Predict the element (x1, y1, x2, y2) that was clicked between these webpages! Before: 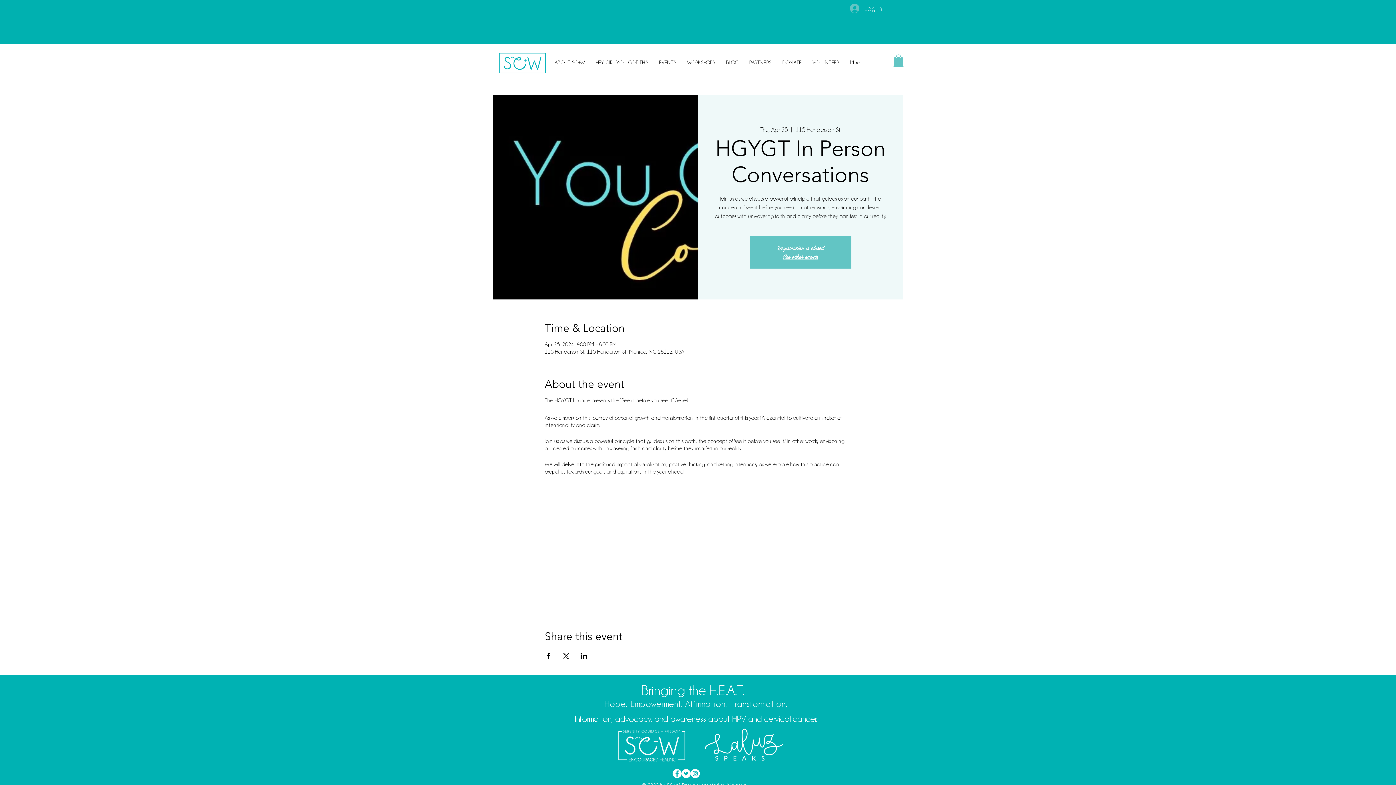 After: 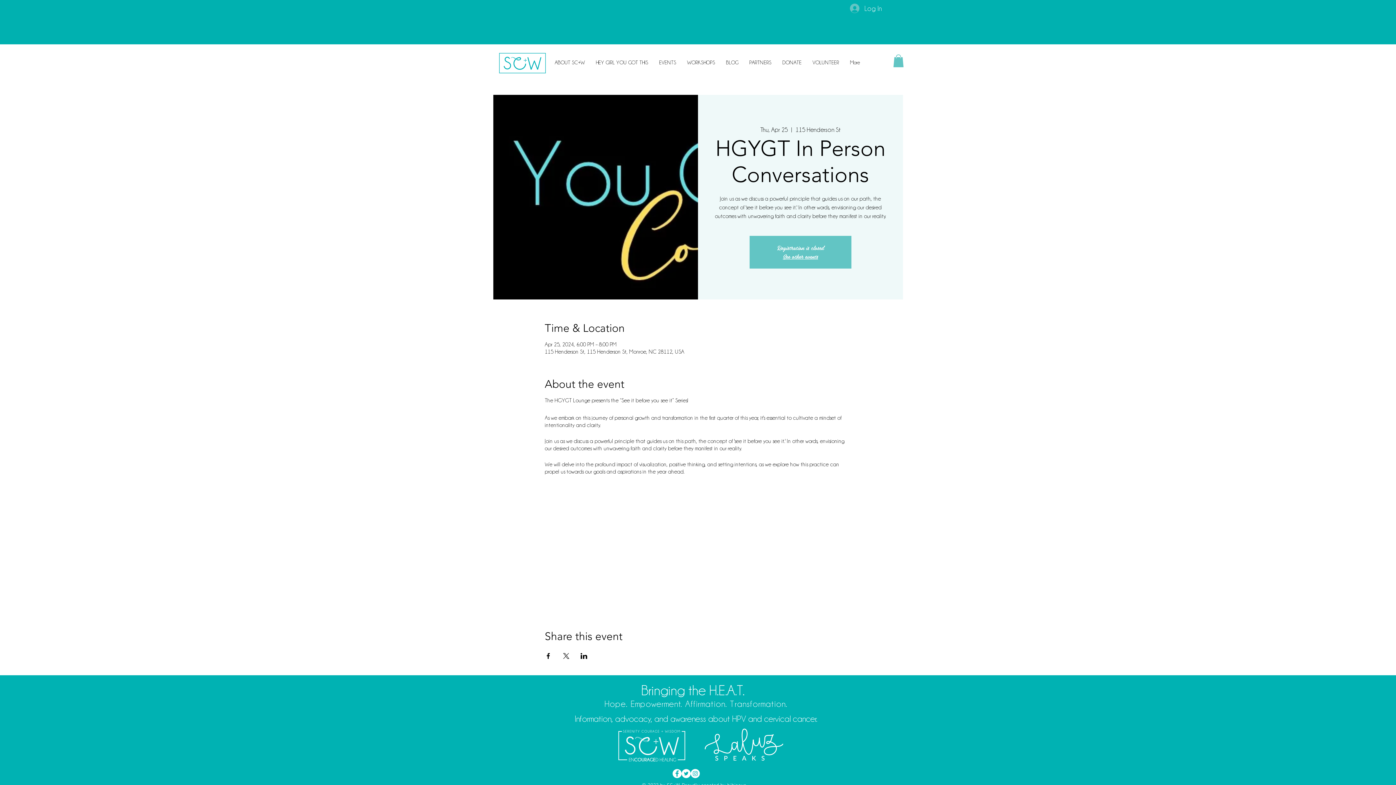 Action: bbox: (893, 54, 904, 67)